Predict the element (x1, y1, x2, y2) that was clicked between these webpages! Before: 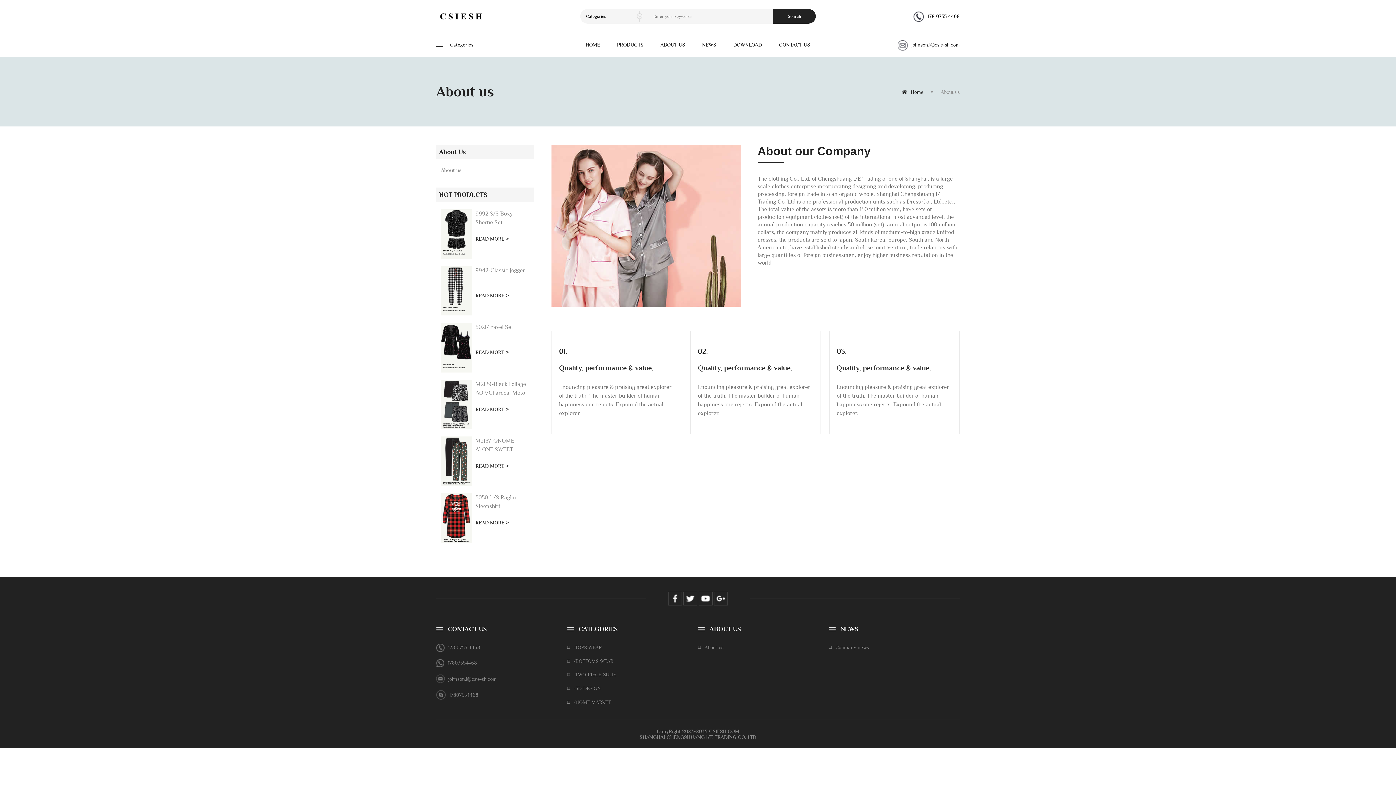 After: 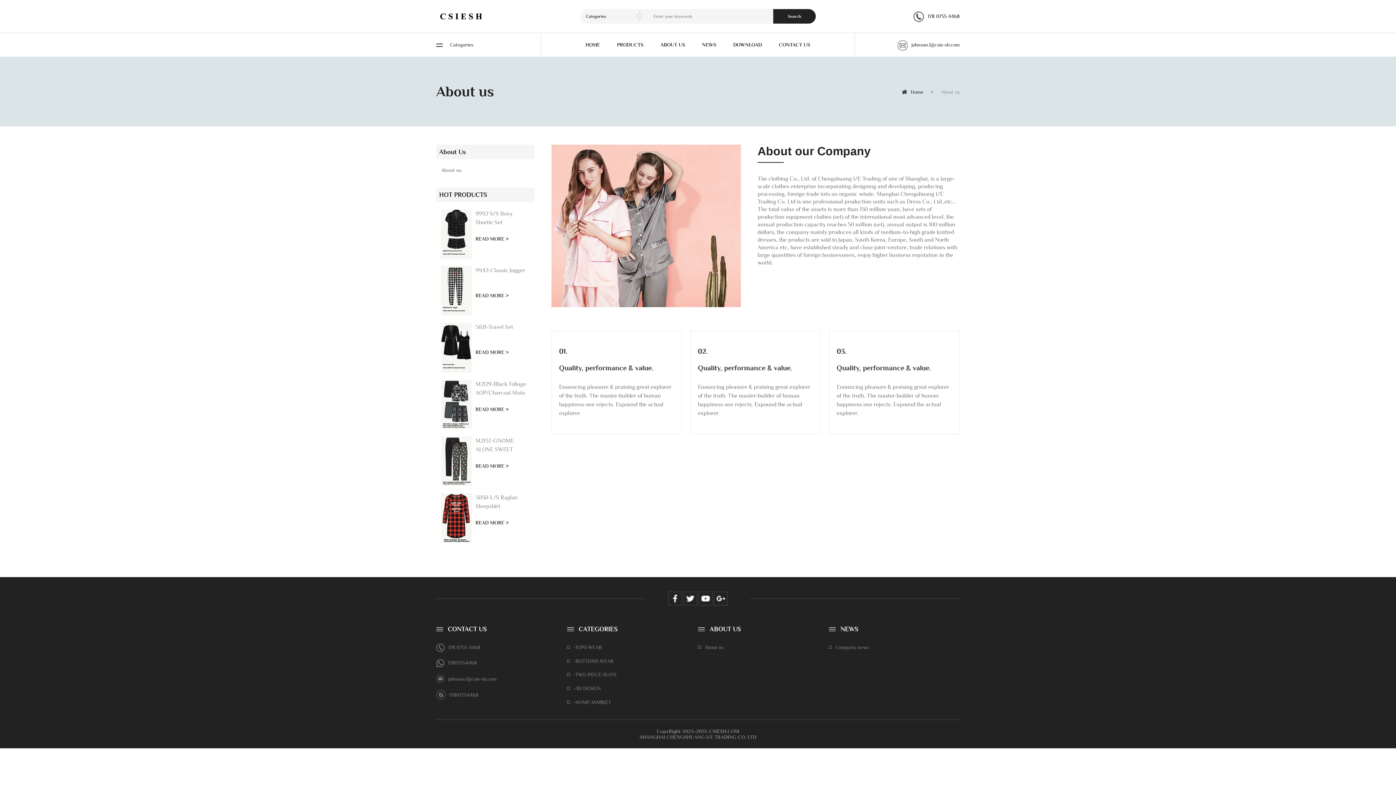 Action: label: johnson.l@csie-sh.com bbox: (897, 41, 960, 47)